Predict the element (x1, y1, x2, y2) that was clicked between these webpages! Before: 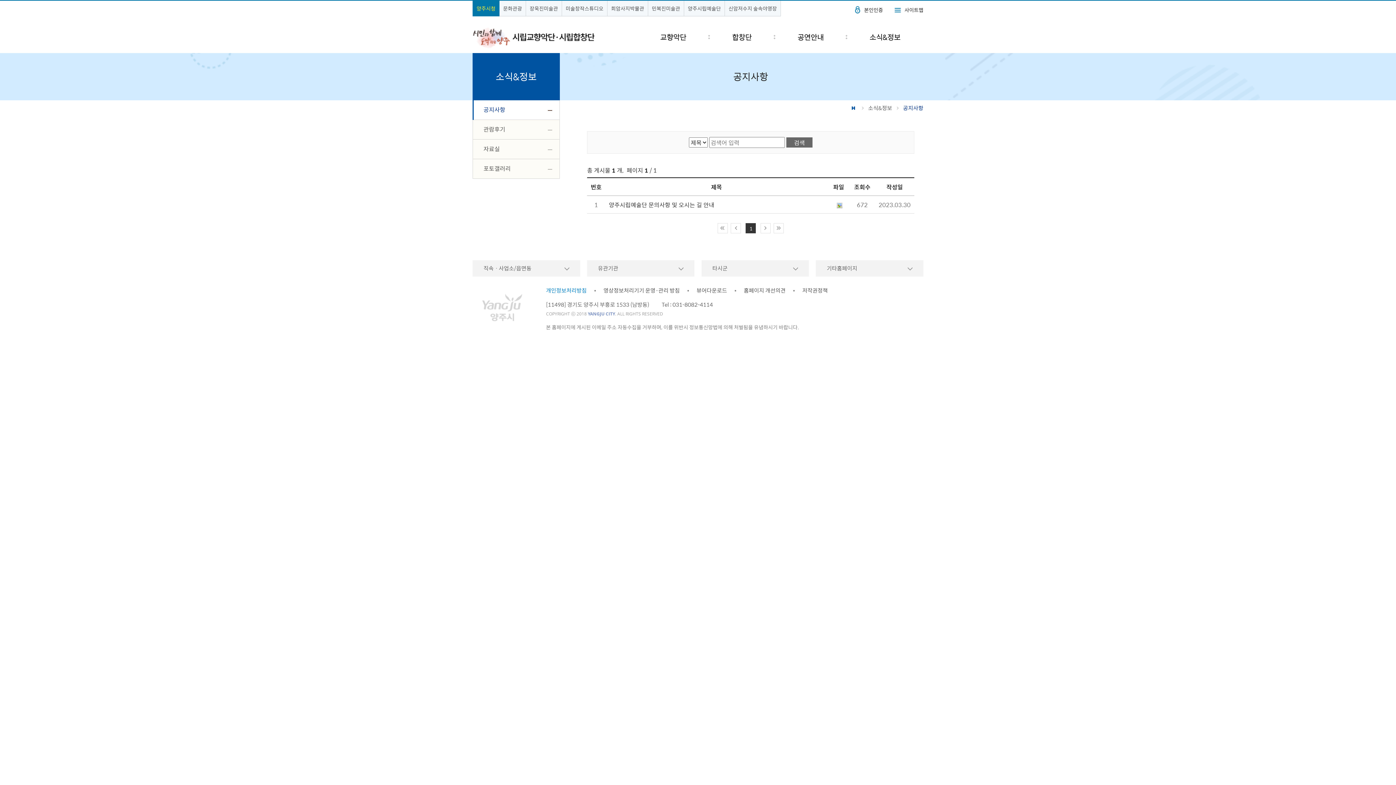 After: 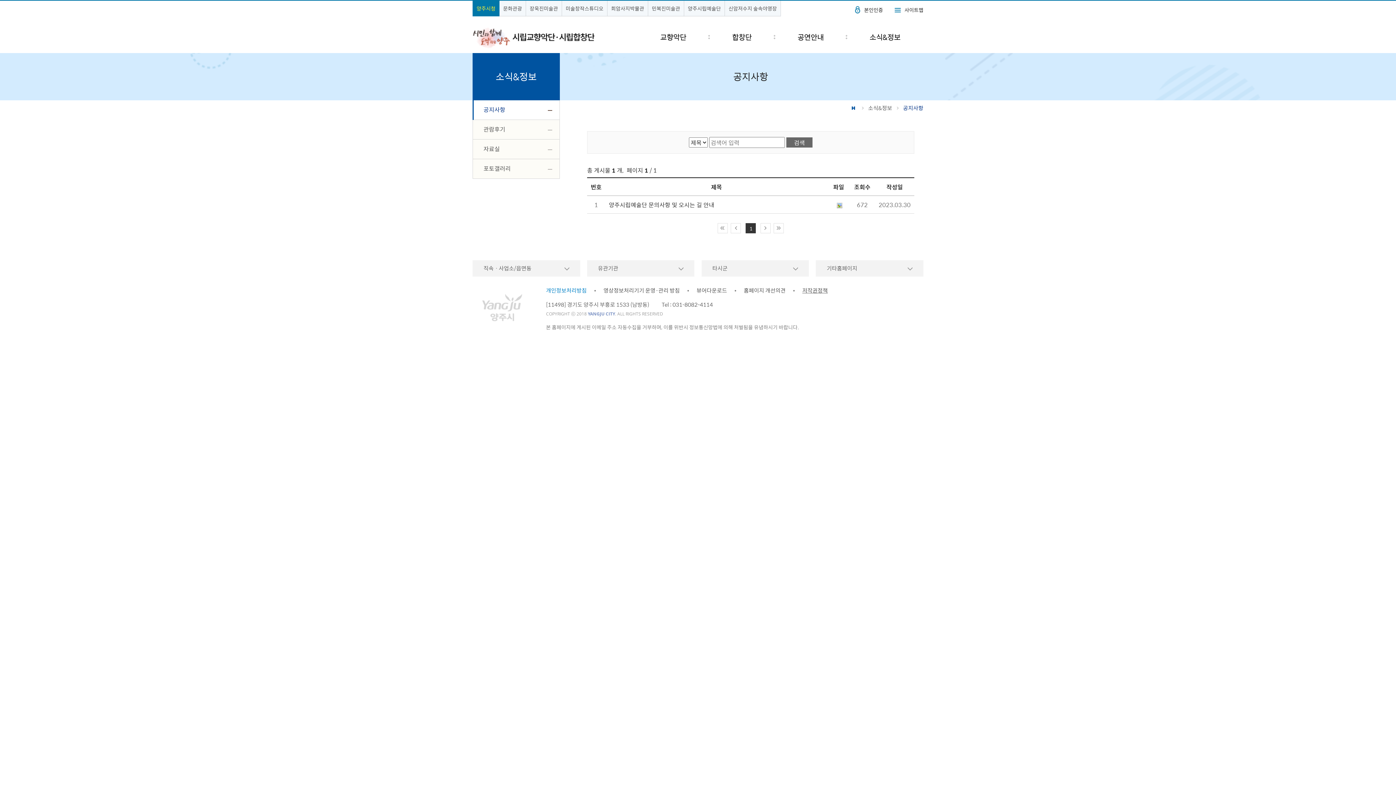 Action: label: 저작권정책 bbox: (802, 286, 828, 294)